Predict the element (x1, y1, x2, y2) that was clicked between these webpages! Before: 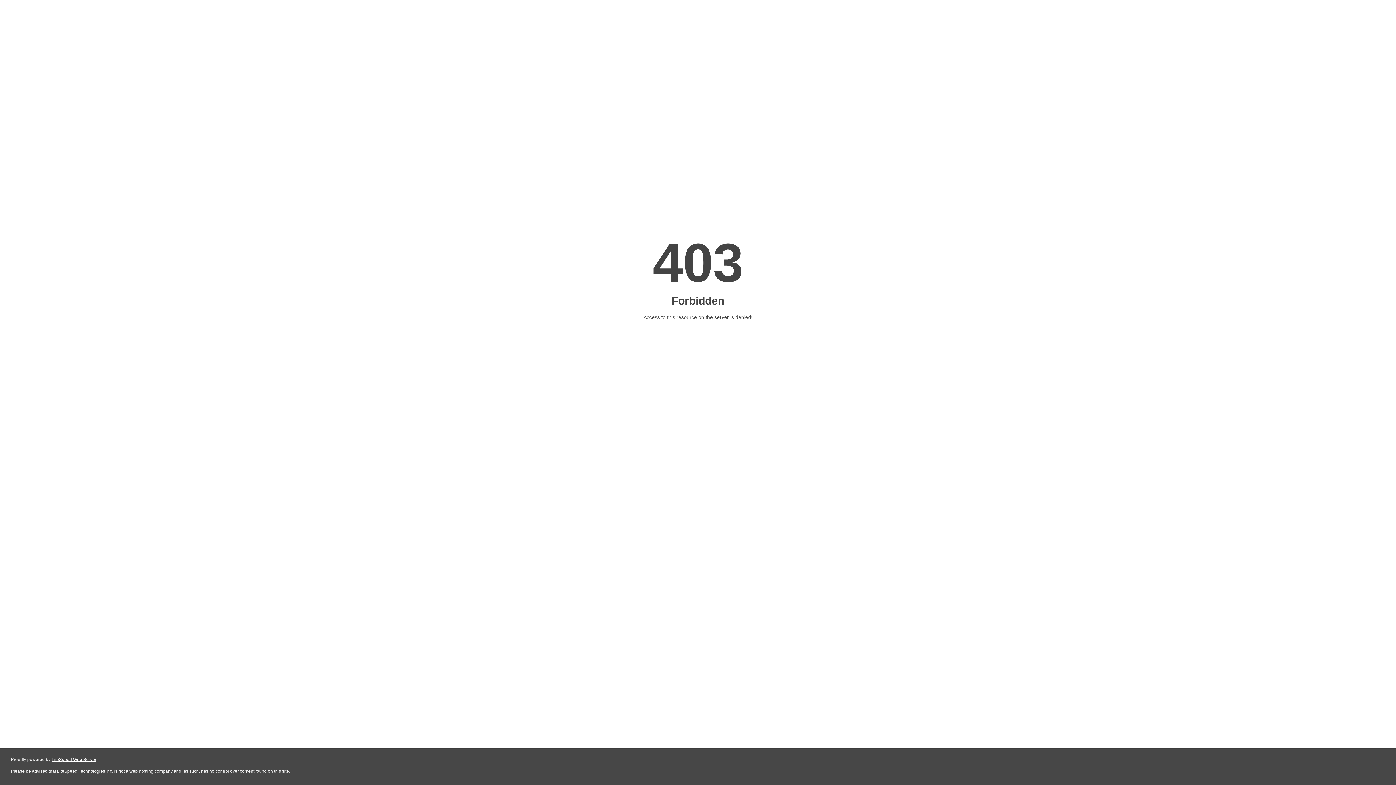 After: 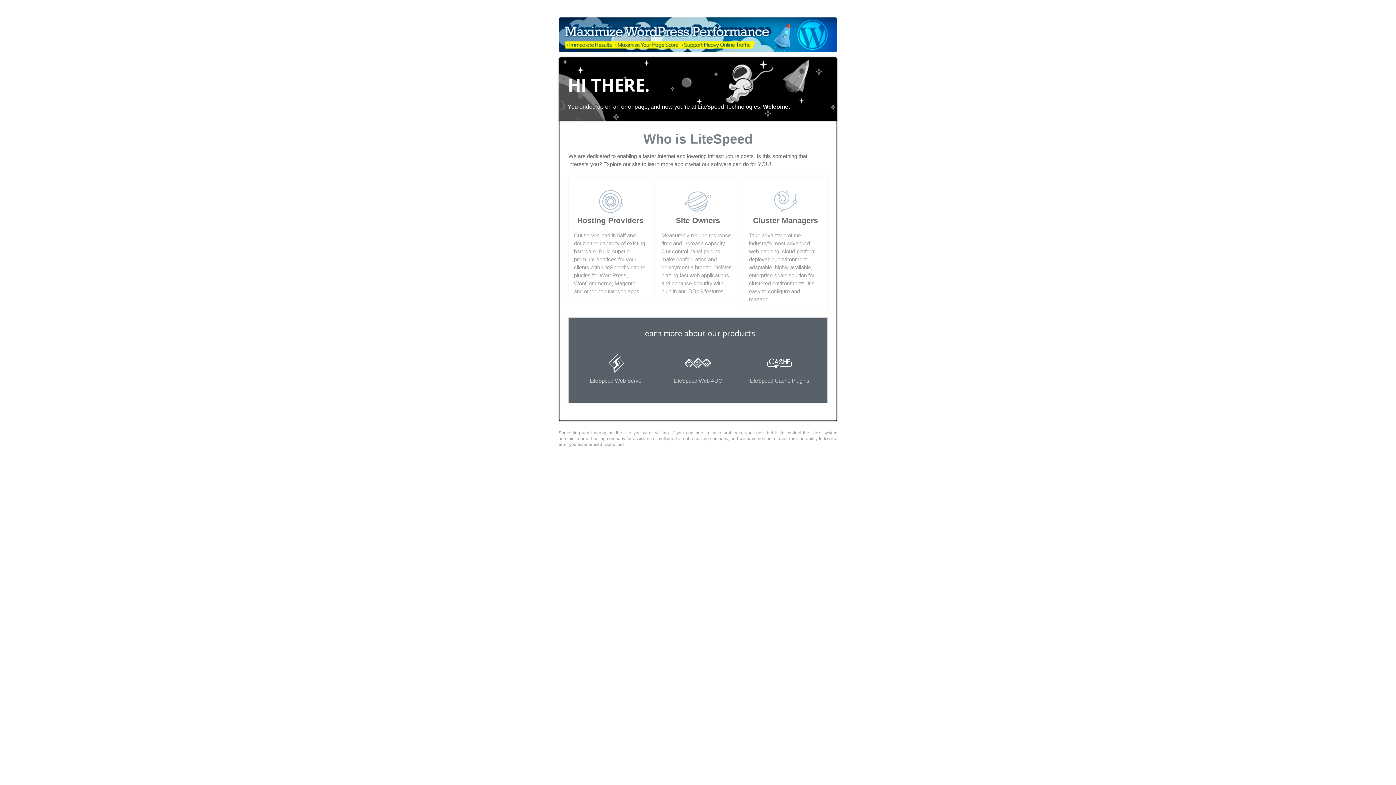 Action: bbox: (51, 757, 96, 762) label: LiteSpeed Web Server